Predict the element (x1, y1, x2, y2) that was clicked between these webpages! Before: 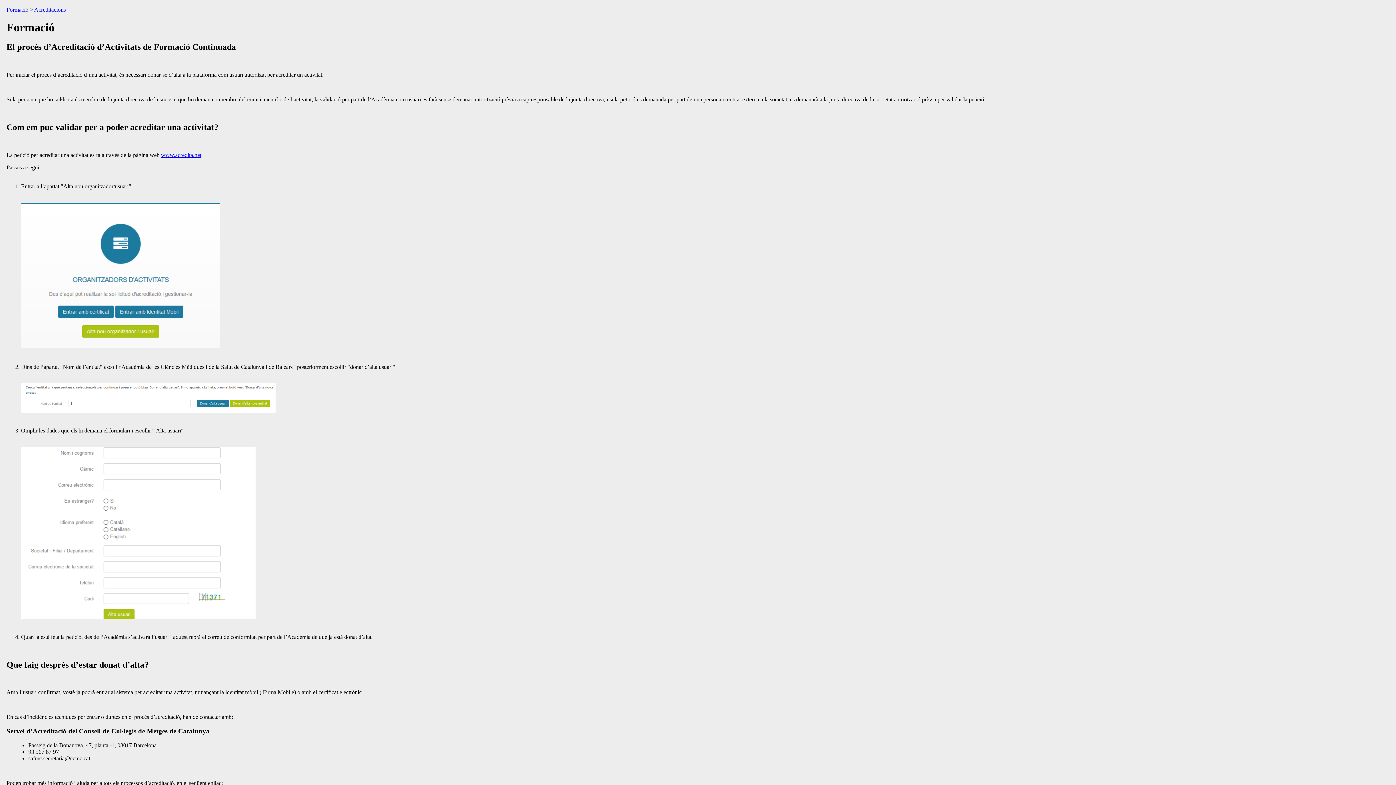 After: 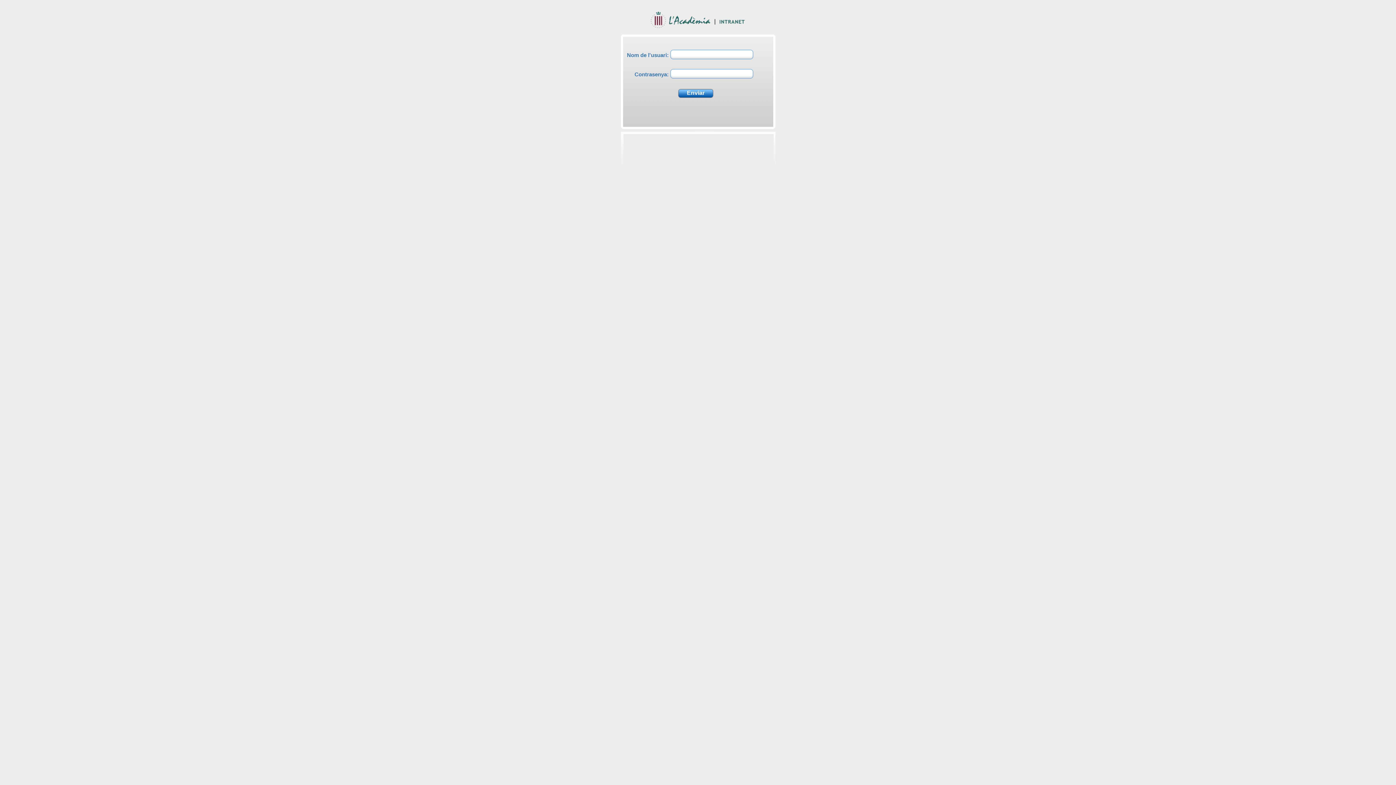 Action: bbox: (6, 6, 28, 12) label: Formació